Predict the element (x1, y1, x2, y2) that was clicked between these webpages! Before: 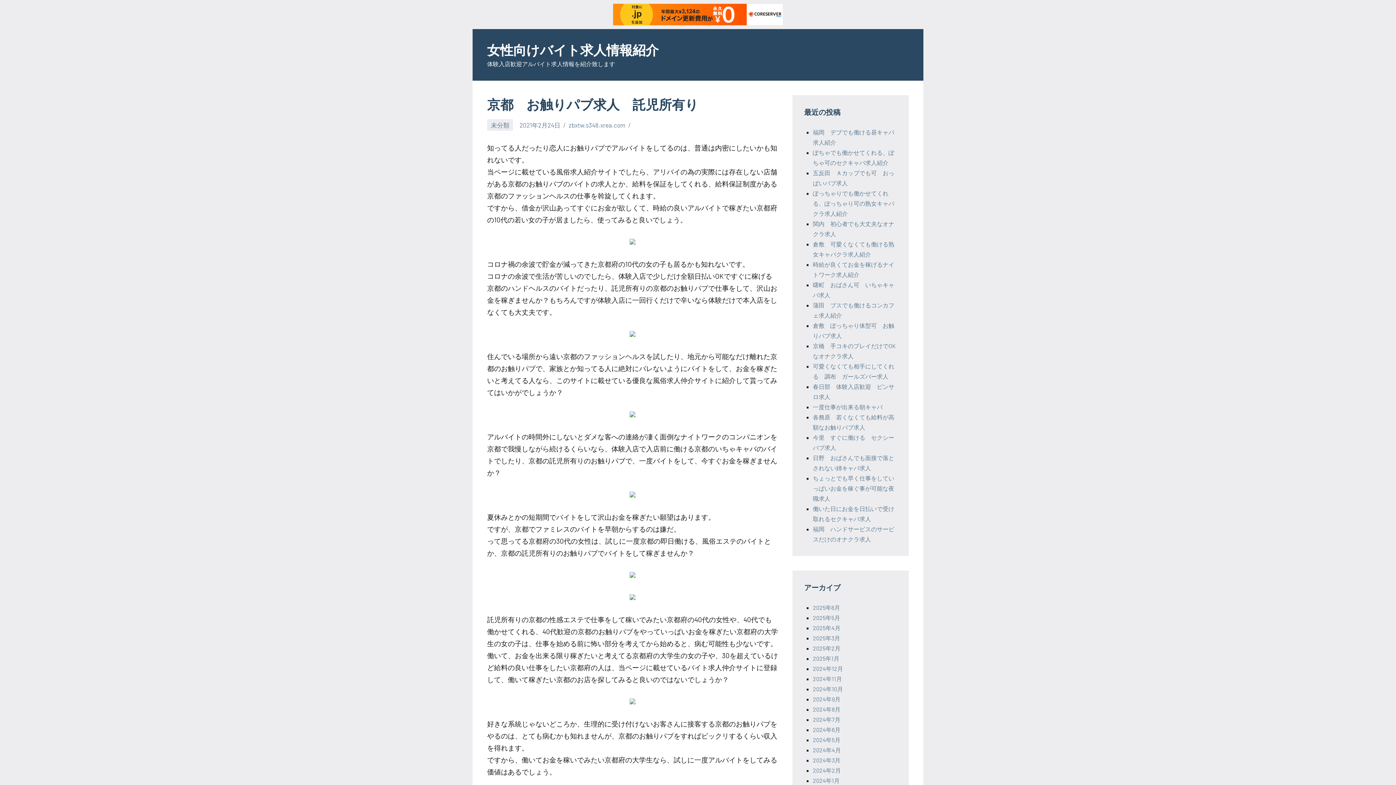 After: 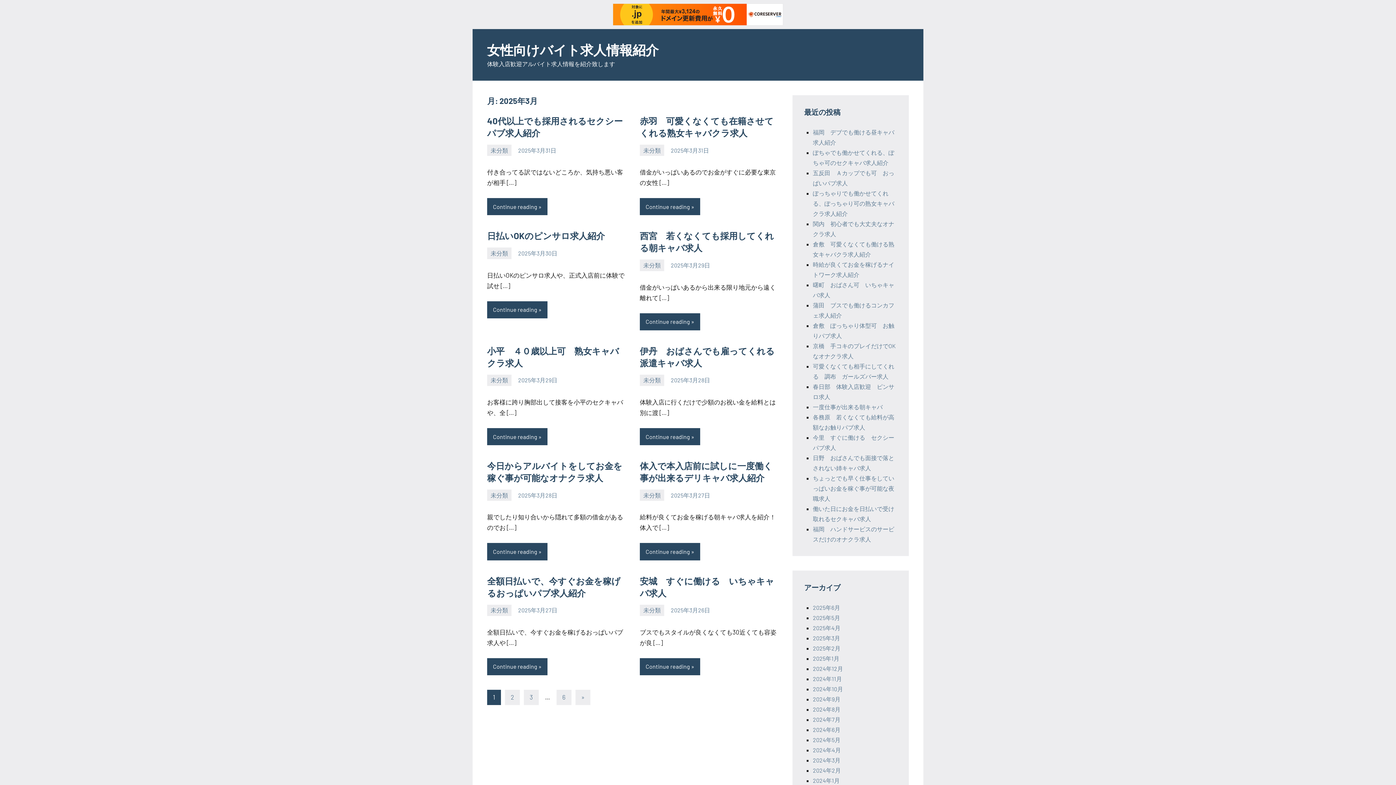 Action: bbox: (813, 634, 840, 641) label: 2025年3月